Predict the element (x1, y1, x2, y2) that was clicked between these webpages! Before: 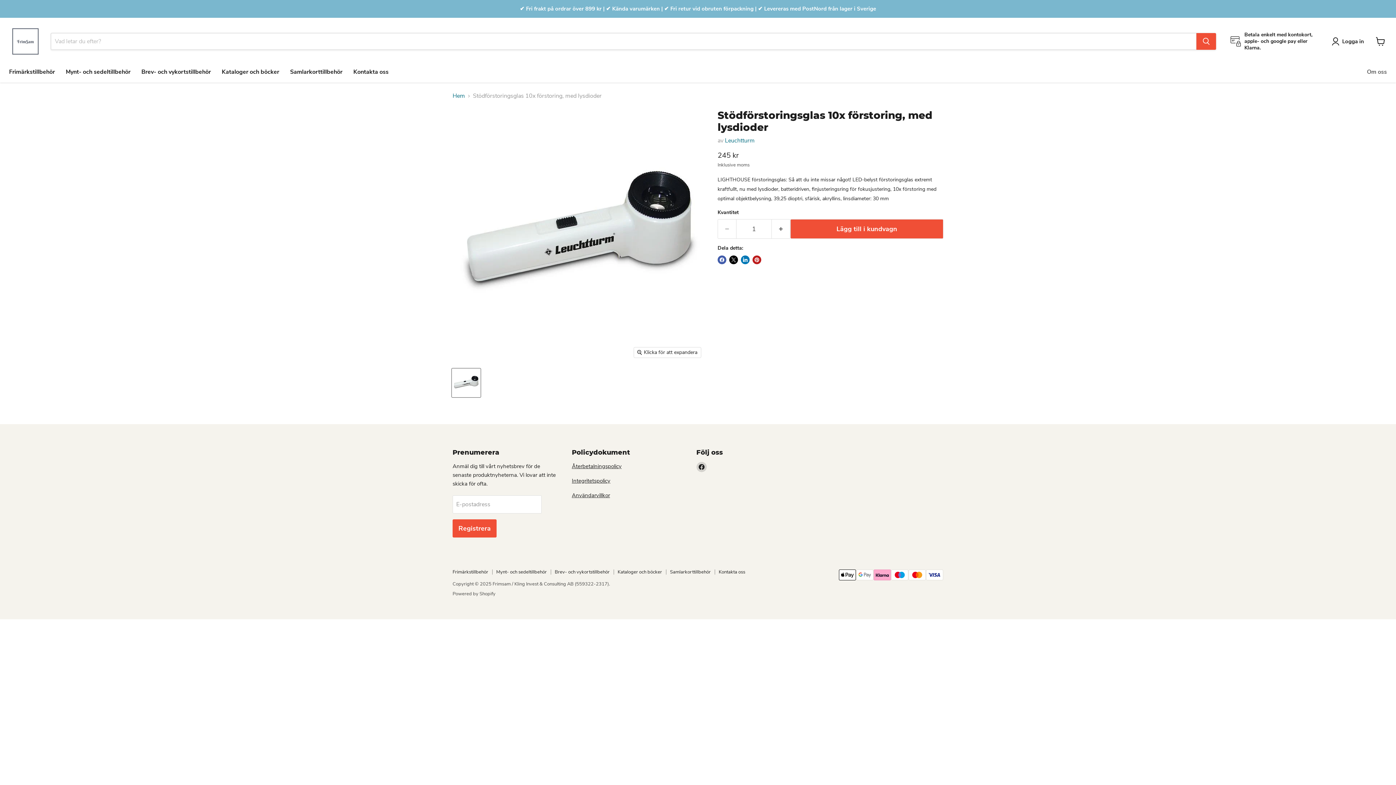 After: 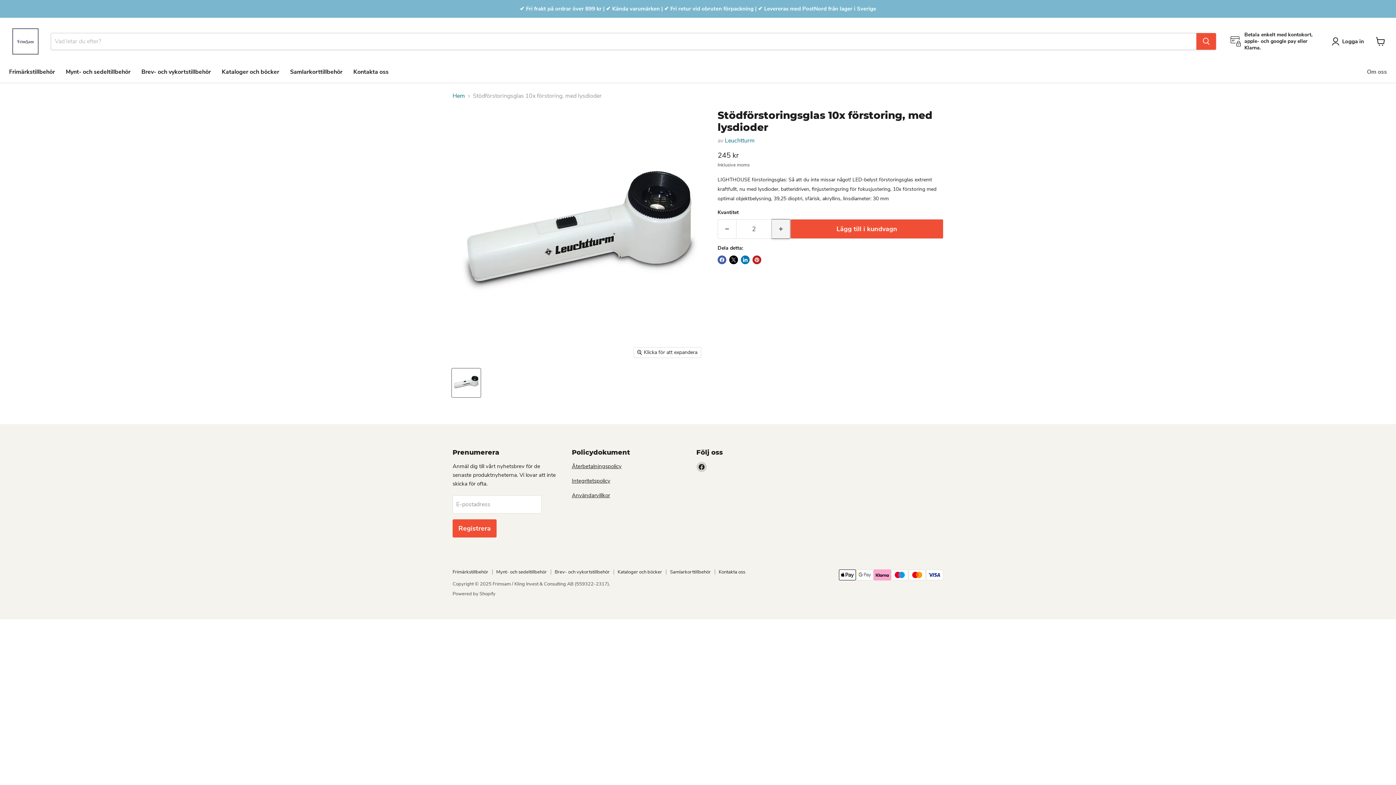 Action: label: Öka kvantiteten med 1 bbox: (772, 219, 790, 238)